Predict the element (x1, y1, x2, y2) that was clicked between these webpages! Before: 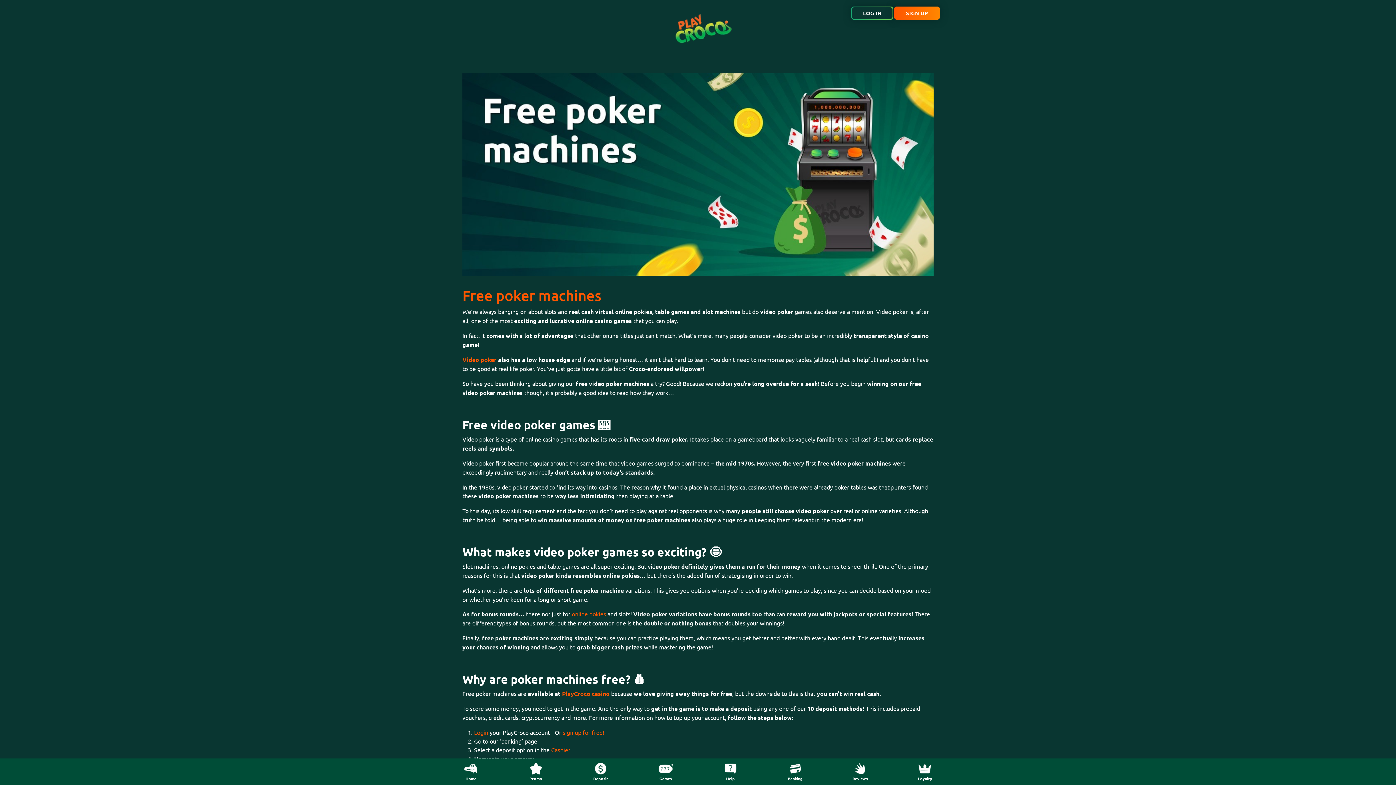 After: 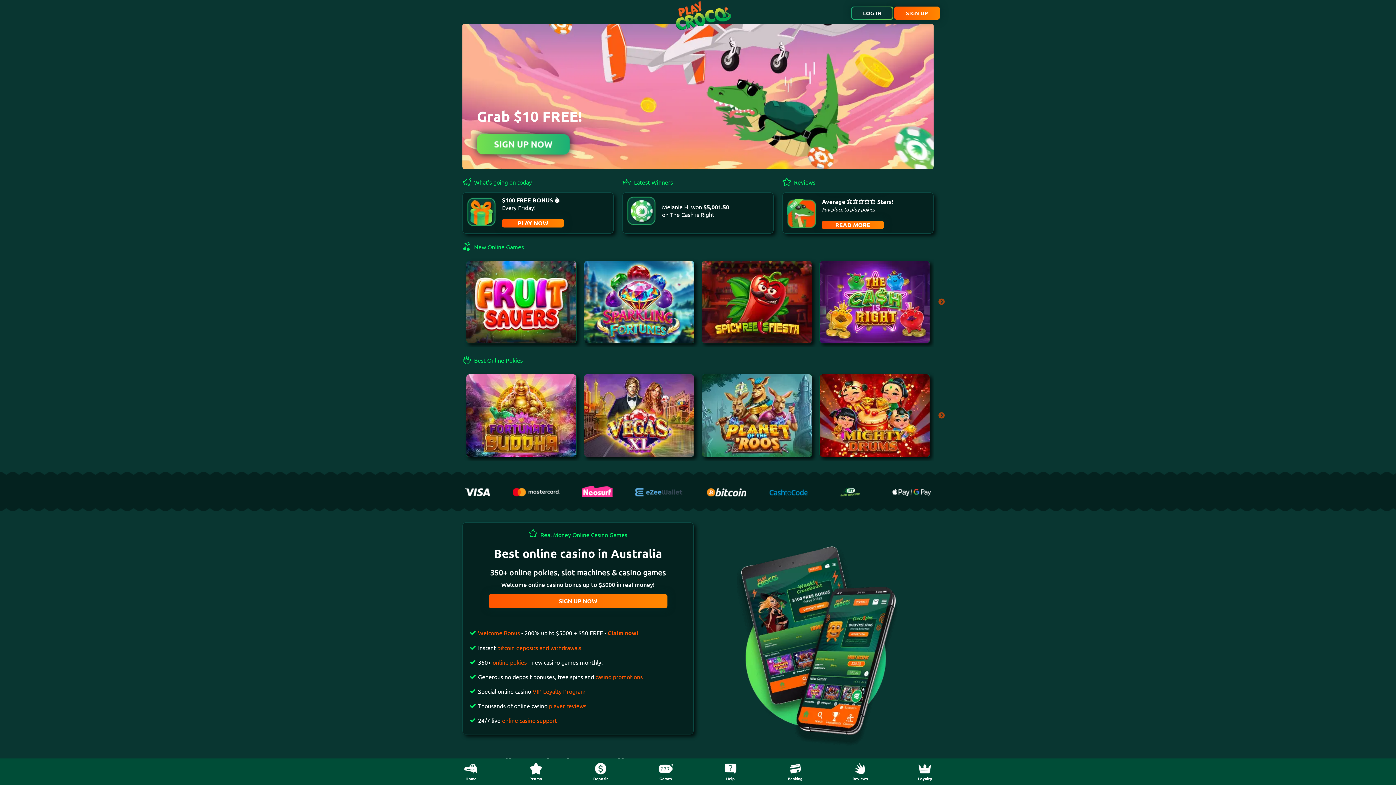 Action: bbox: (458, 763, 484, 781) label: Home